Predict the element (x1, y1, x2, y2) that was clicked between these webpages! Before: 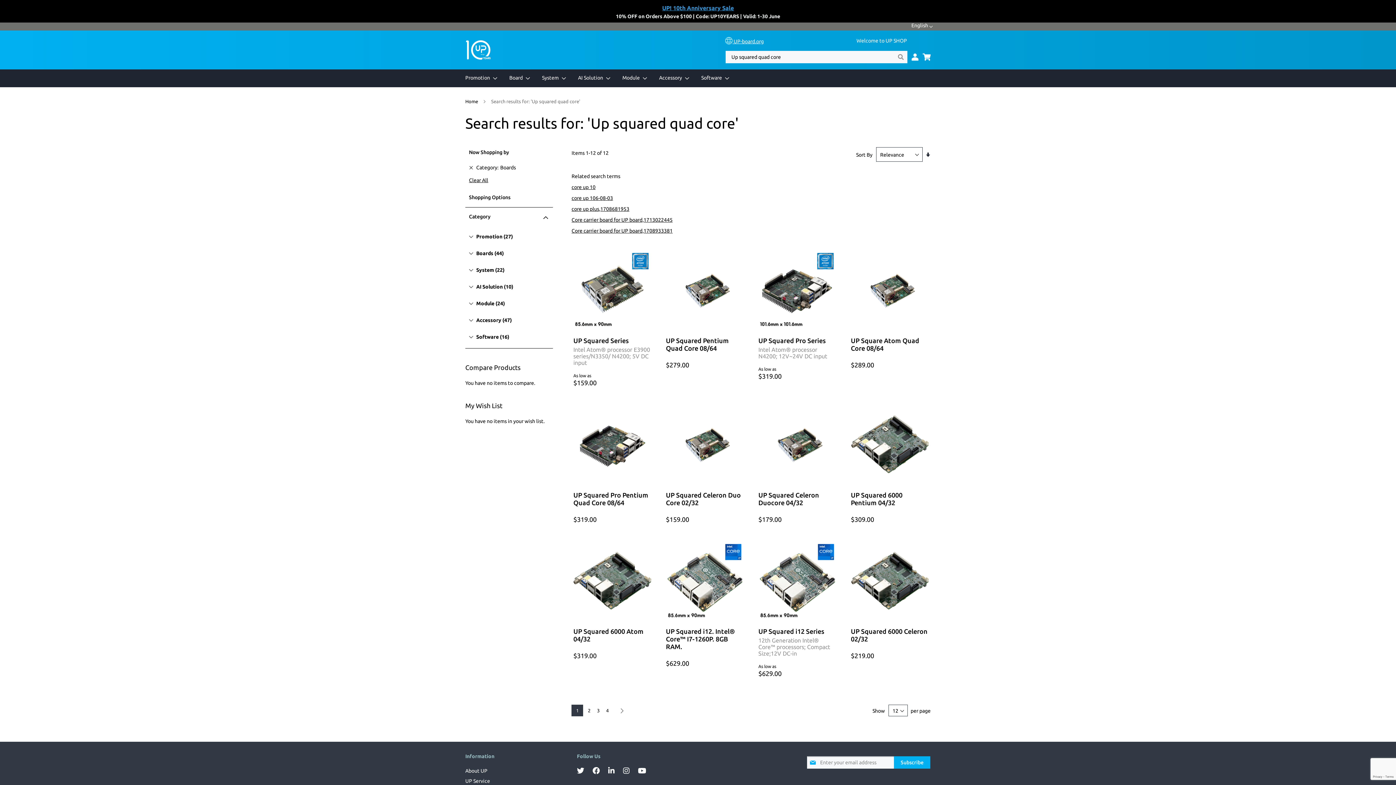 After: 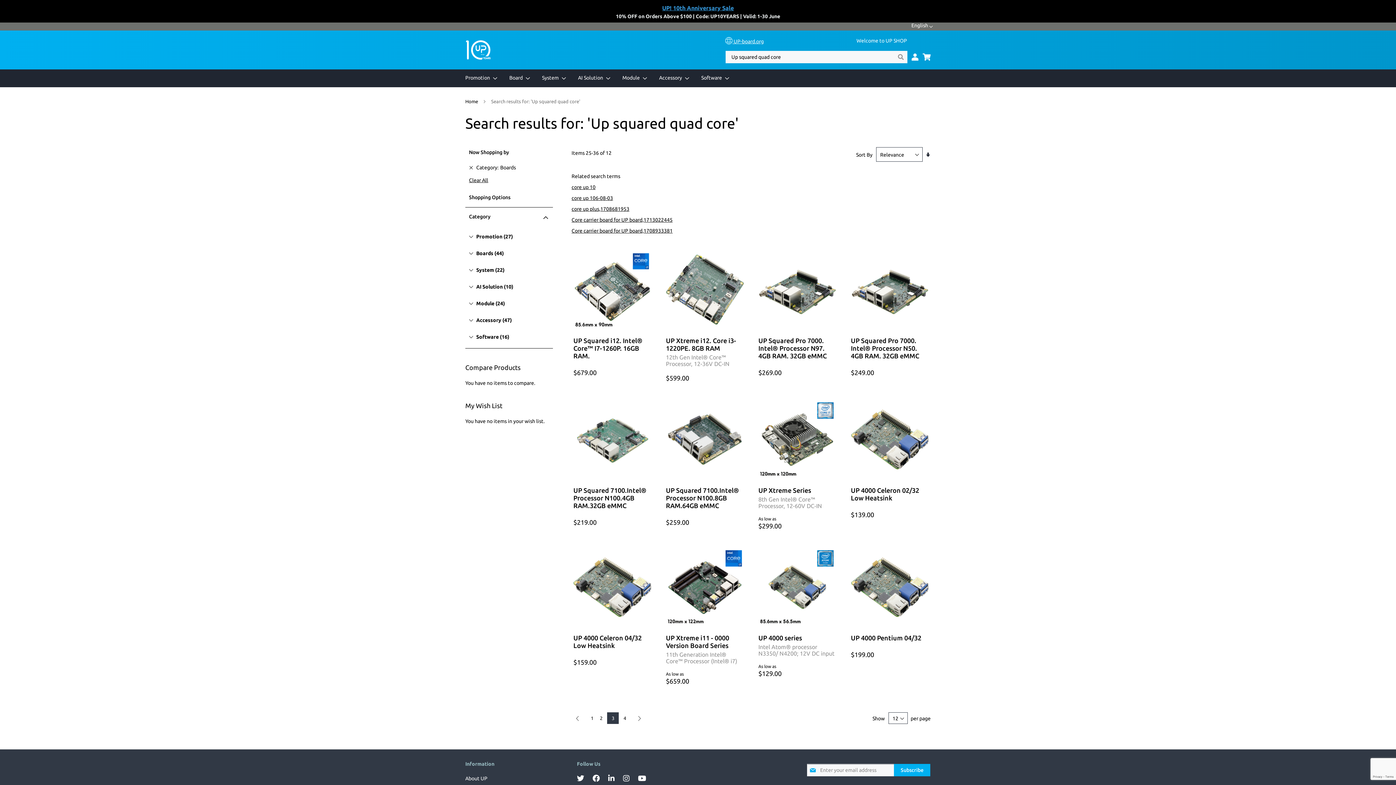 Action: label: Page
3 bbox: (595, 705, 601, 716)